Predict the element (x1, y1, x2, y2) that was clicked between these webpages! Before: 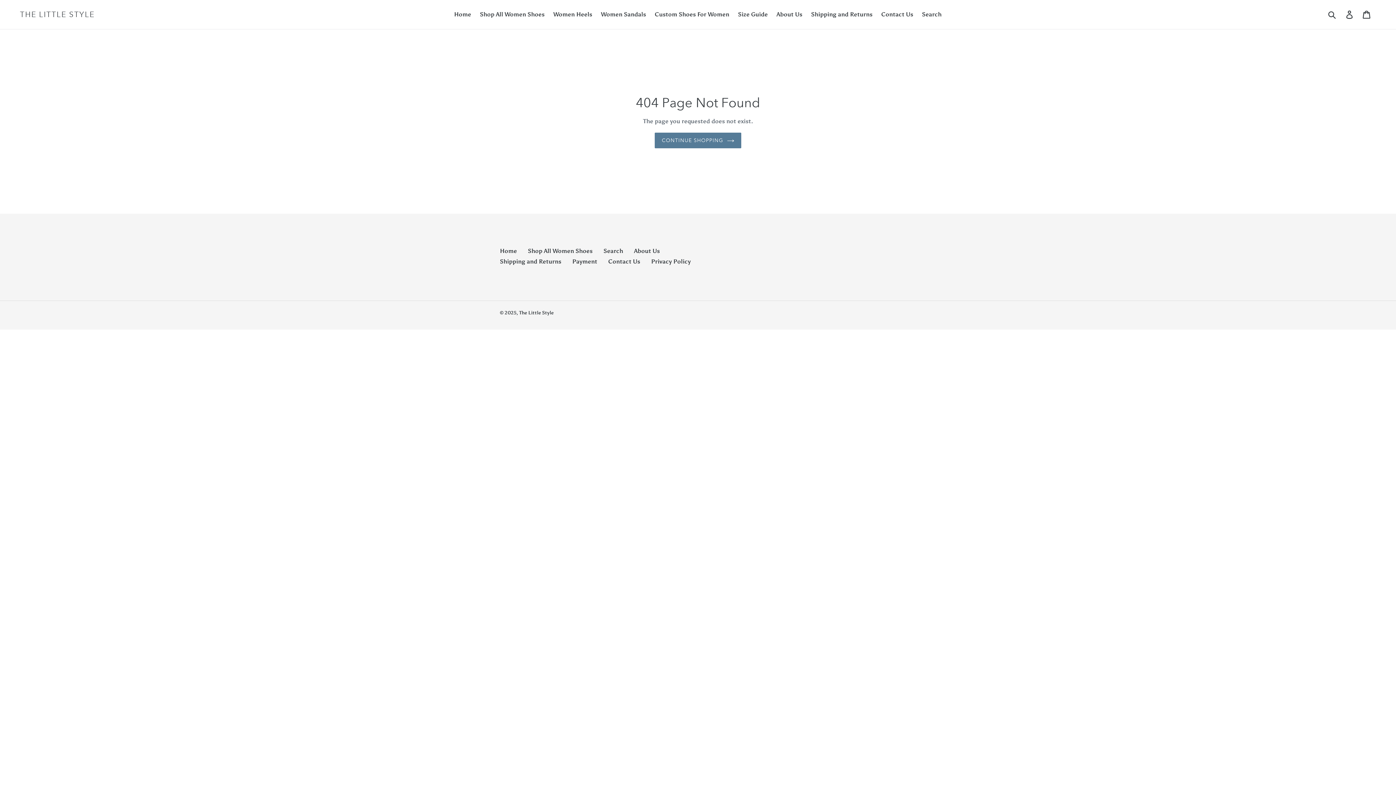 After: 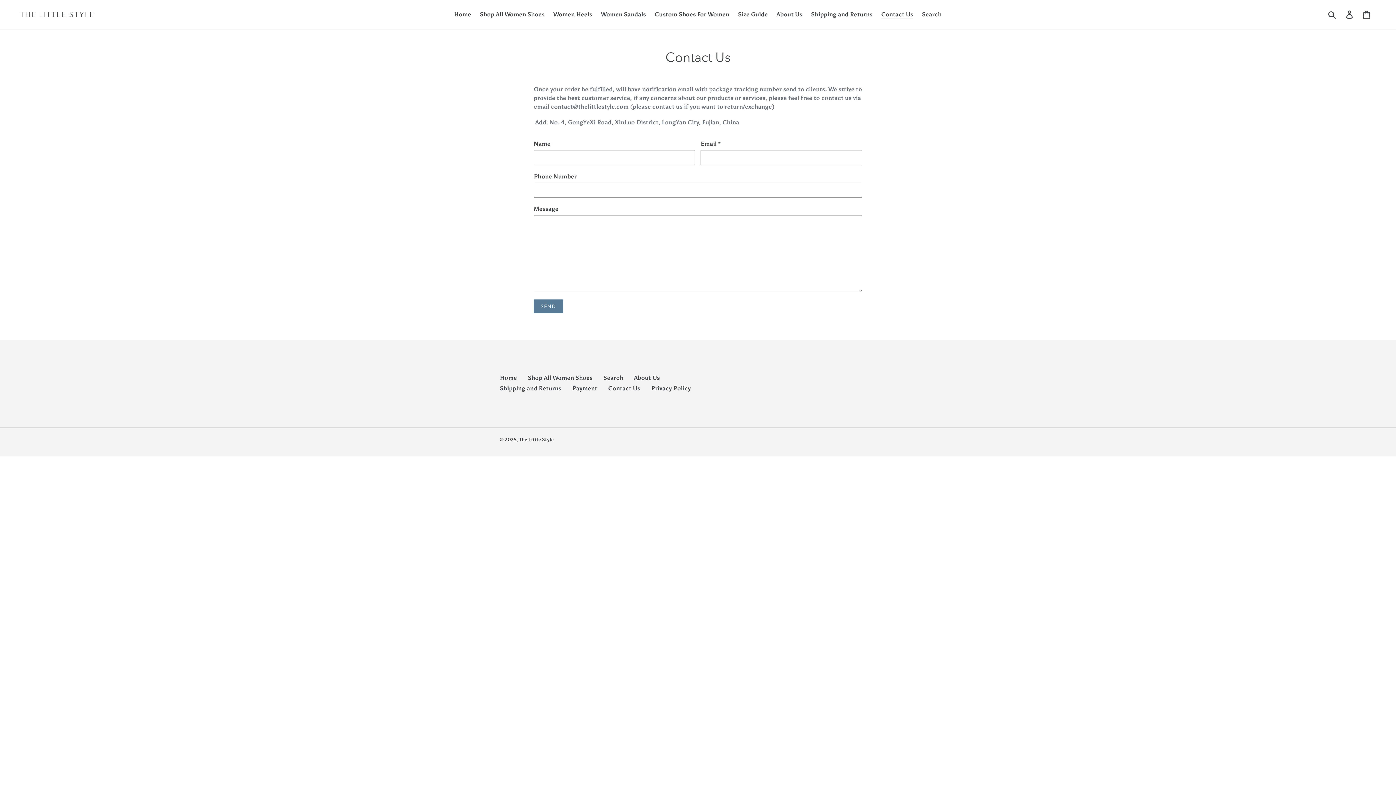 Action: bbox: (608, 258, 640, 265) label: Contact Us